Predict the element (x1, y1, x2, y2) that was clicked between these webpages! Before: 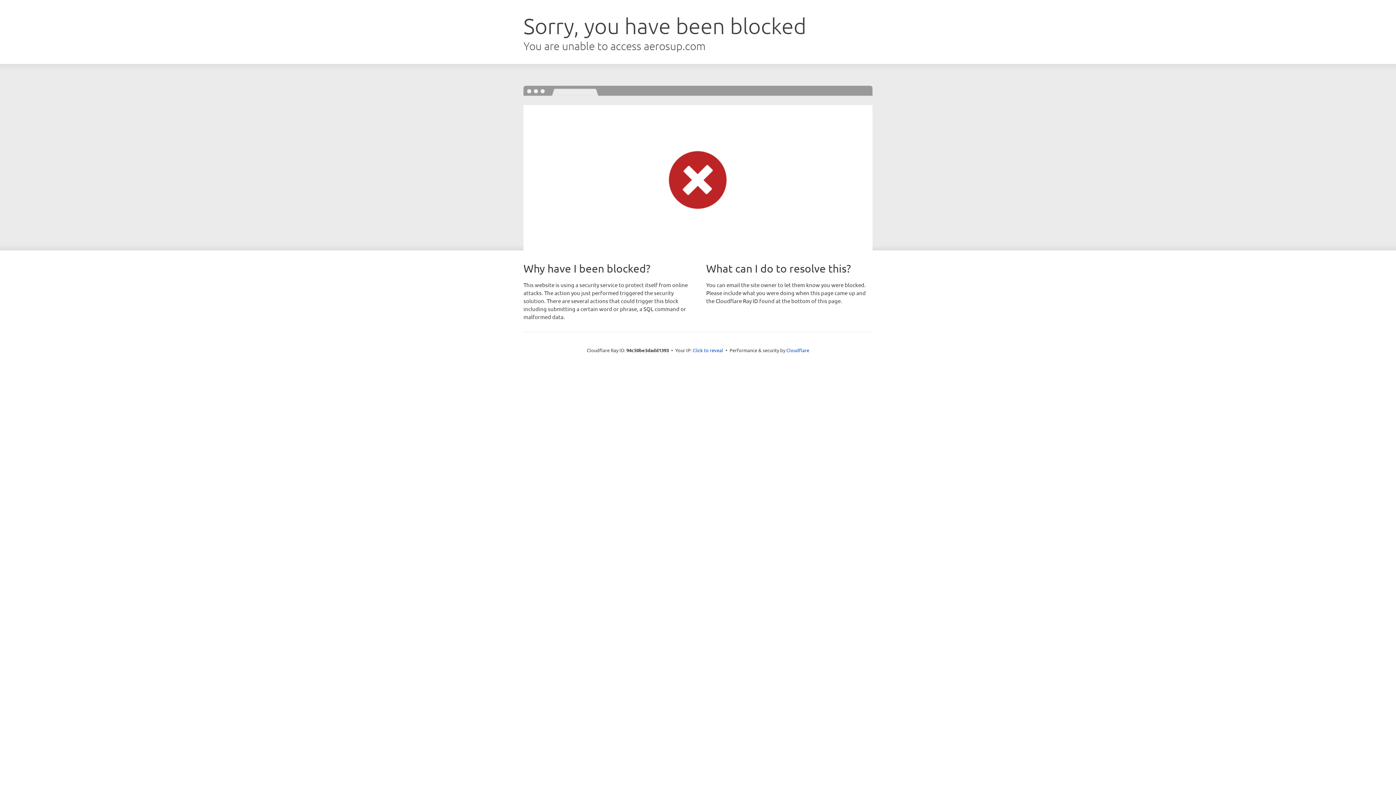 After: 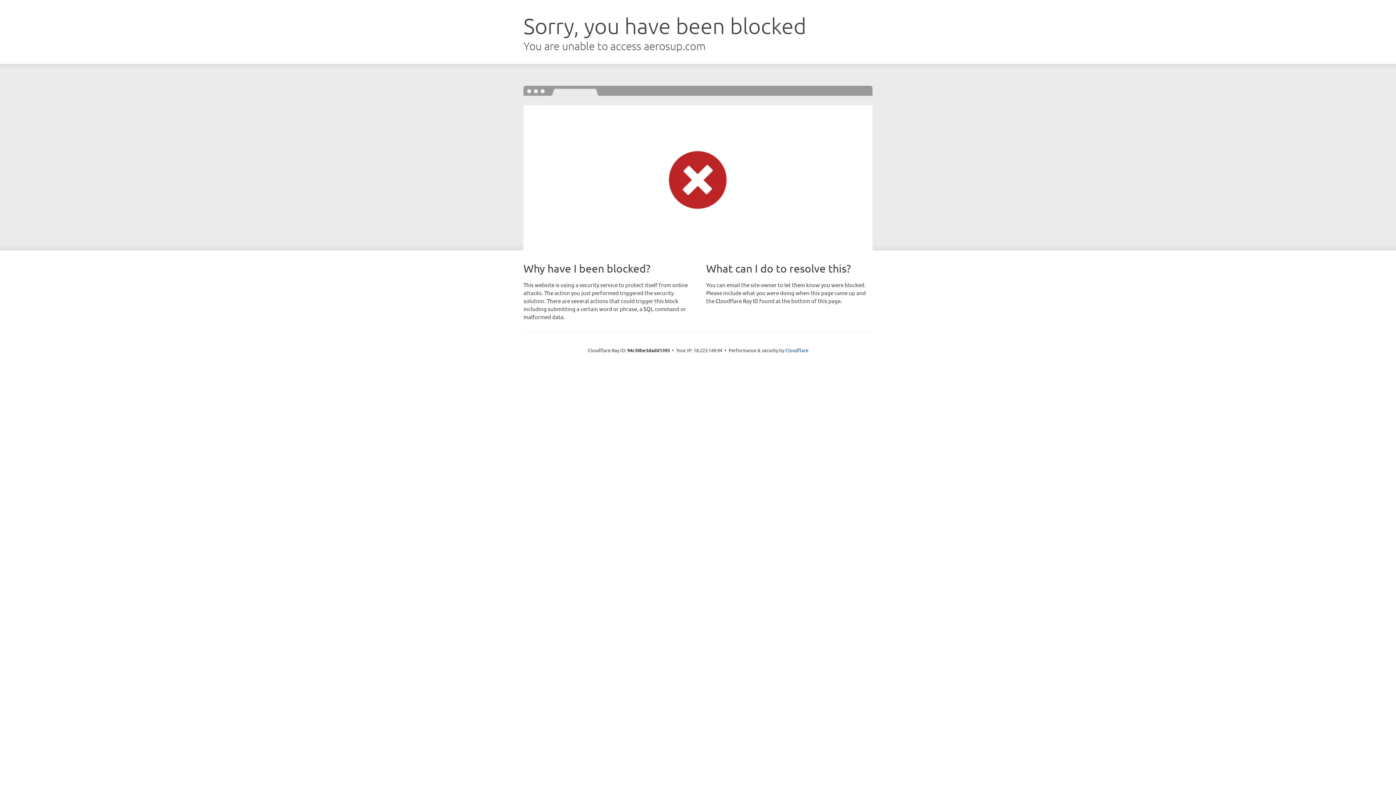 Action: bbox: (692, 346, 723, 353) label: Click to reveal